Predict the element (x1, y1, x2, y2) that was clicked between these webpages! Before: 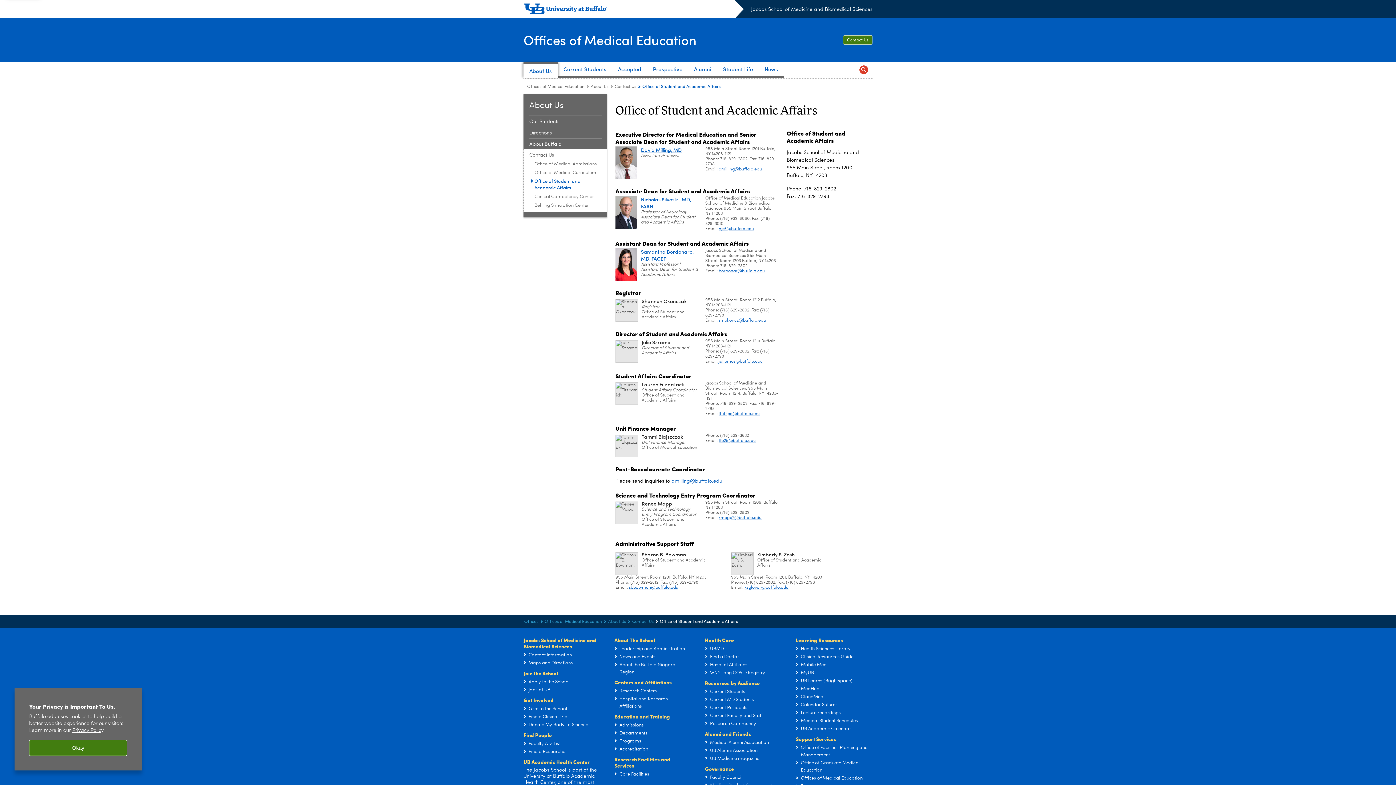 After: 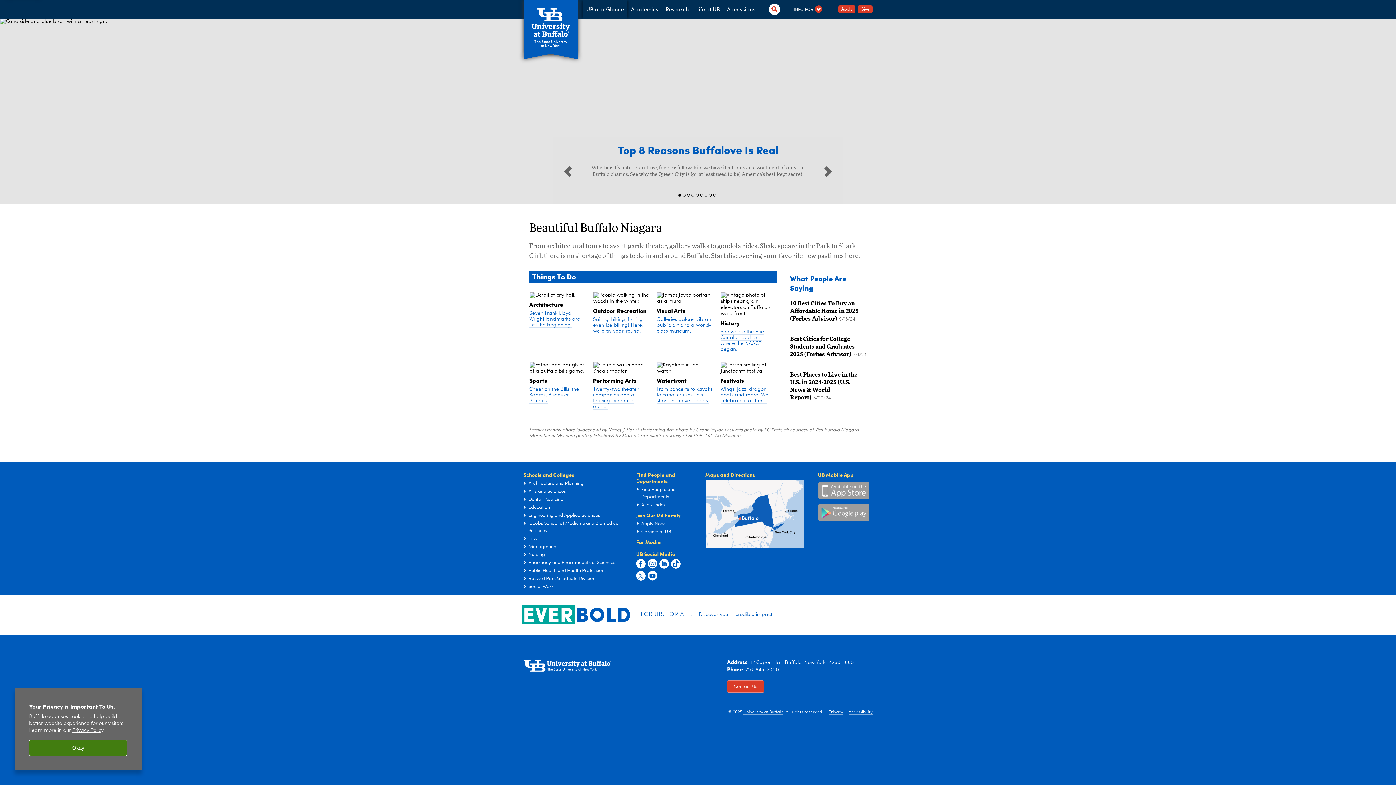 Action: bbox: (529, 141, 598, 147) label: About Us:About Buffalo